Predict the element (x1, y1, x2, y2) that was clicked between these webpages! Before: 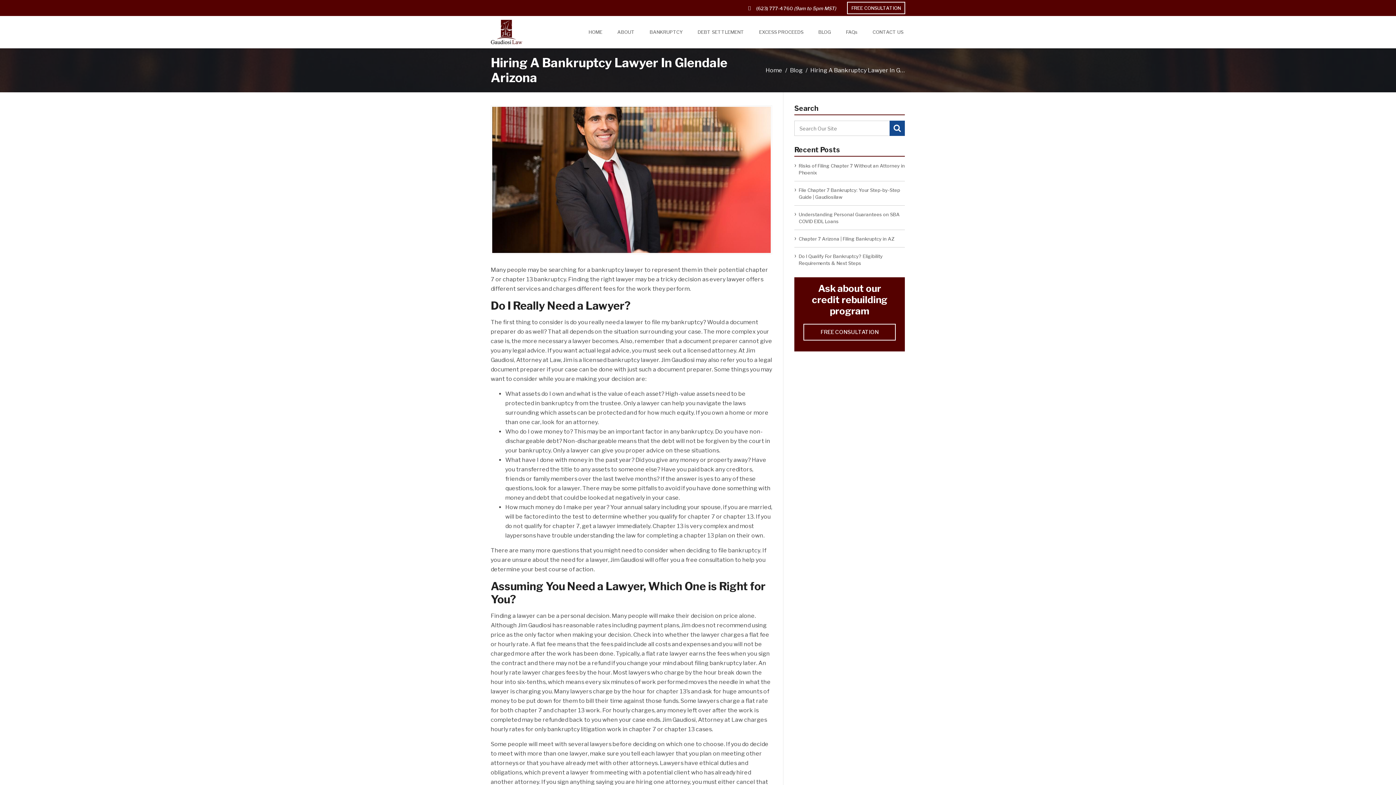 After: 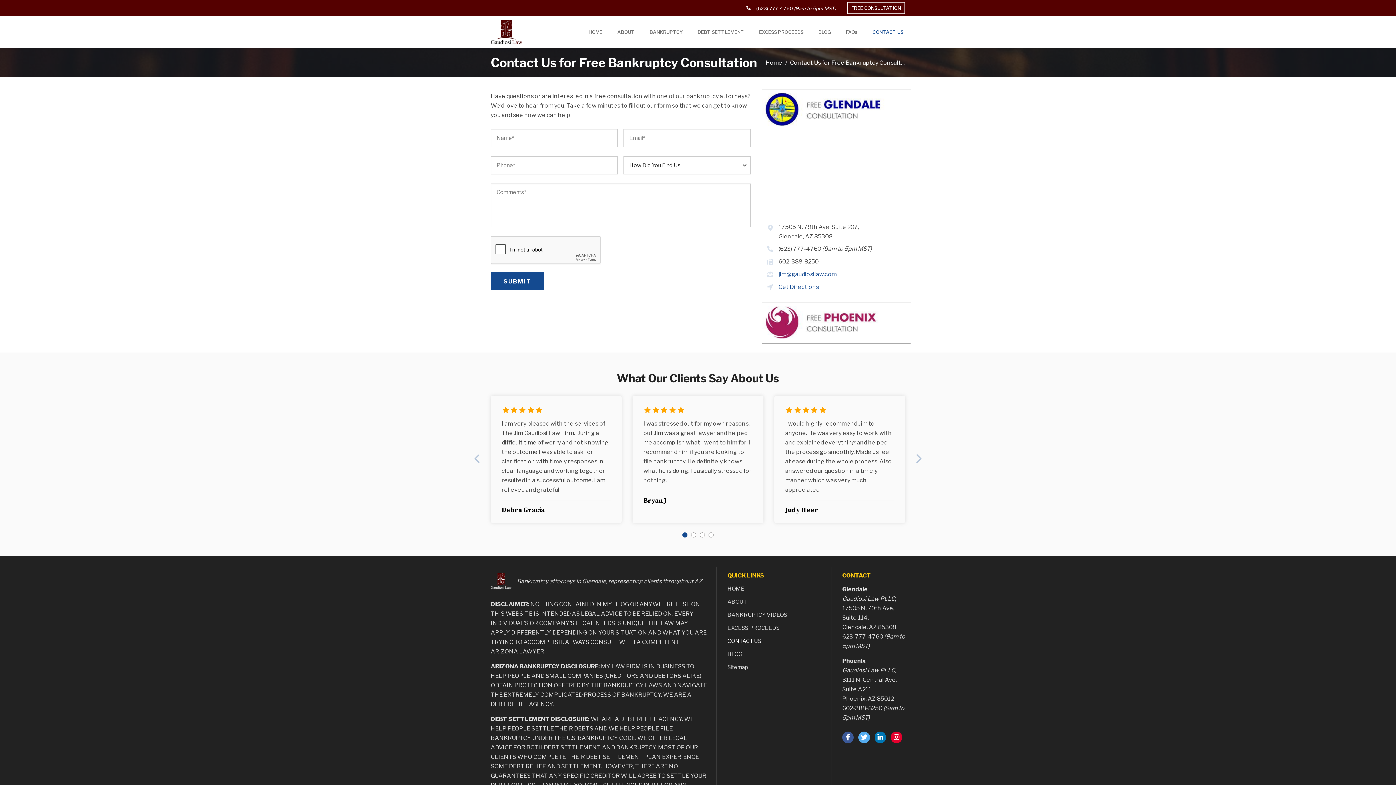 Action: label: Ask about our credit rebuilding program bbox: (812, 282, 887, 316)